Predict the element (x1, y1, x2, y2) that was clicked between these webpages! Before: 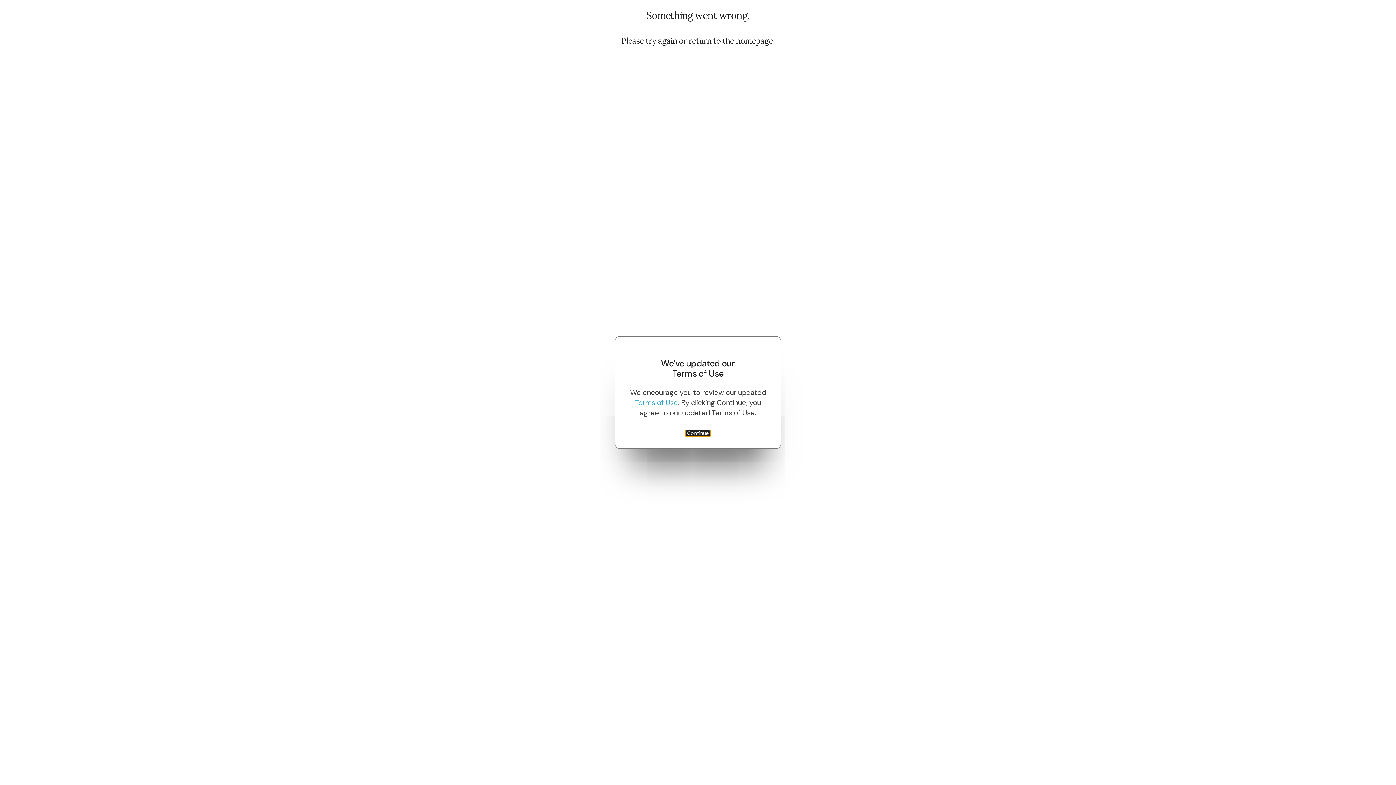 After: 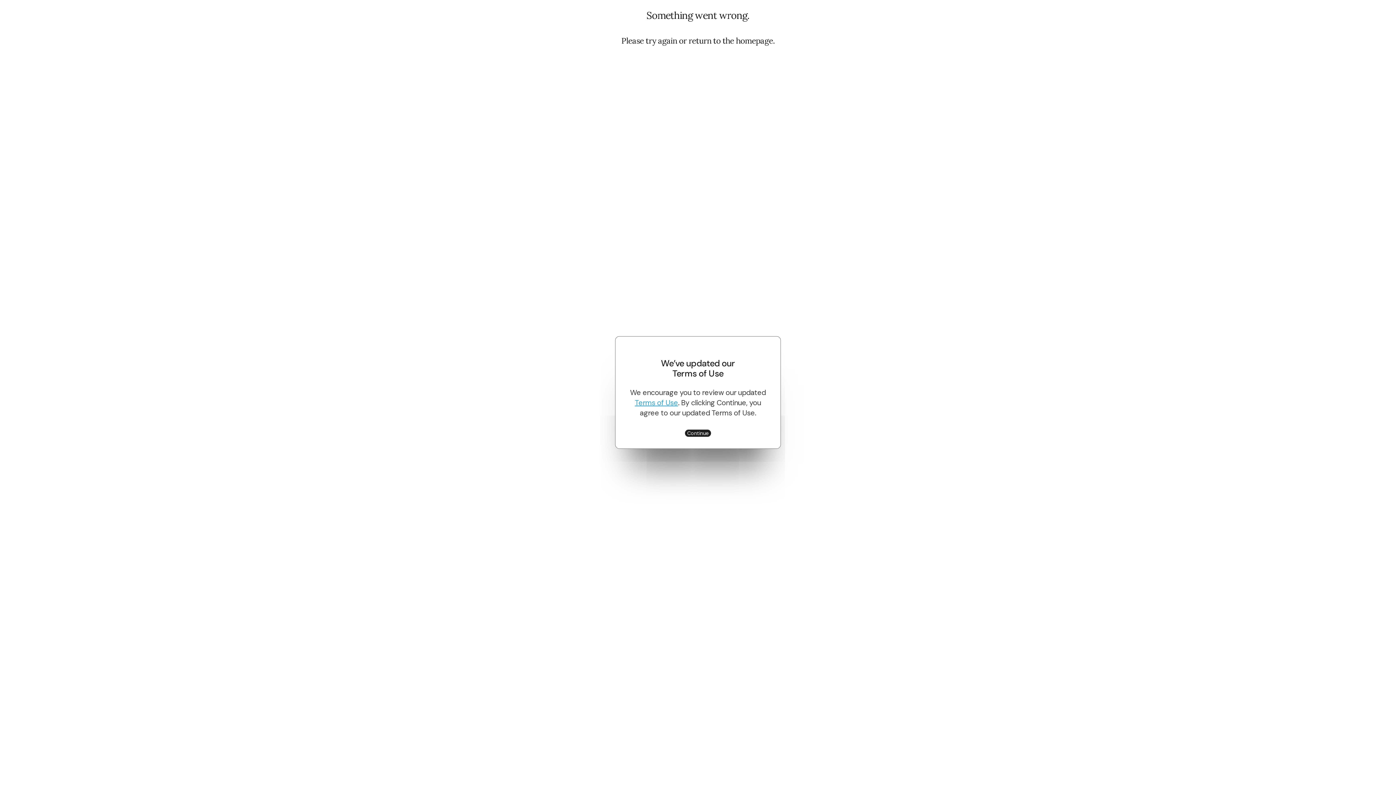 Action: bbox: (635, 398, 678, 407) label: Terms of Use